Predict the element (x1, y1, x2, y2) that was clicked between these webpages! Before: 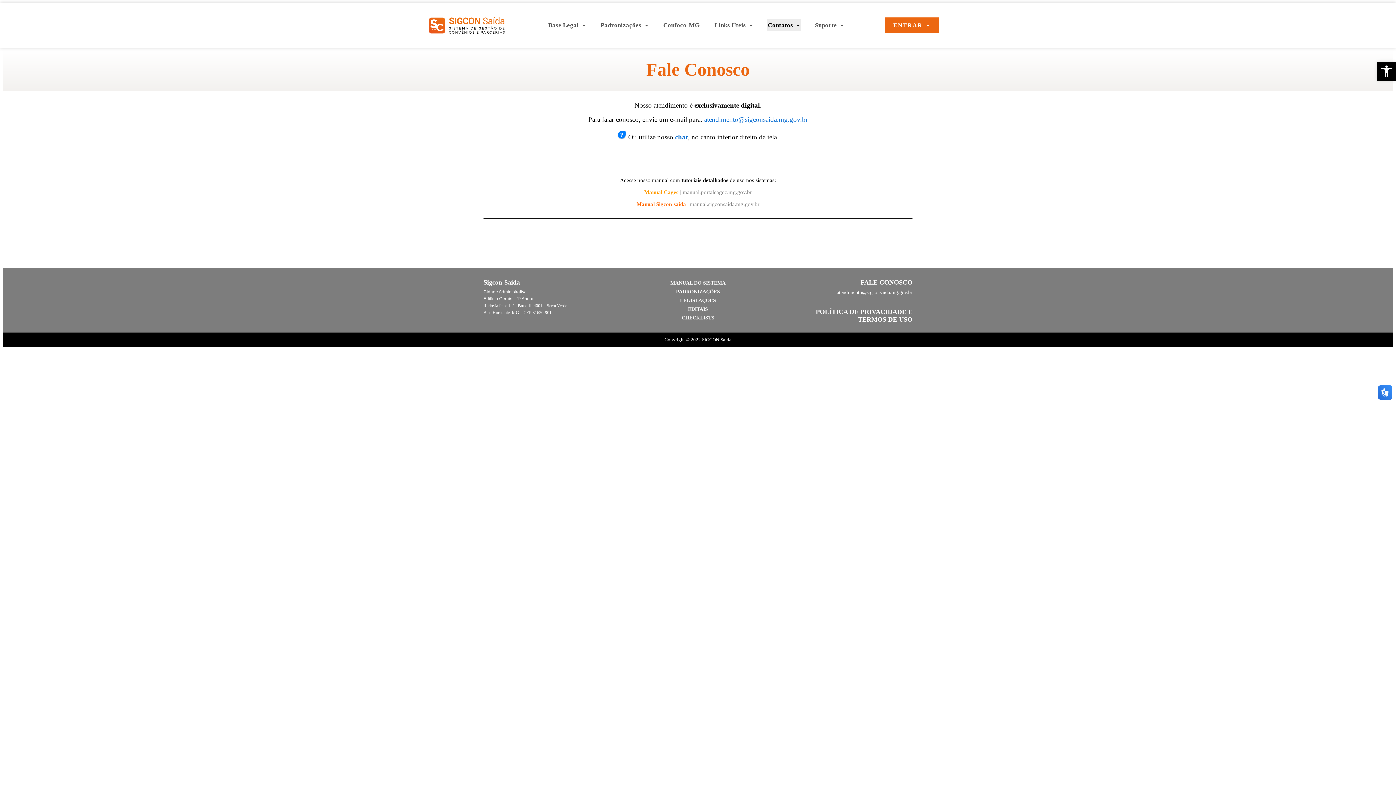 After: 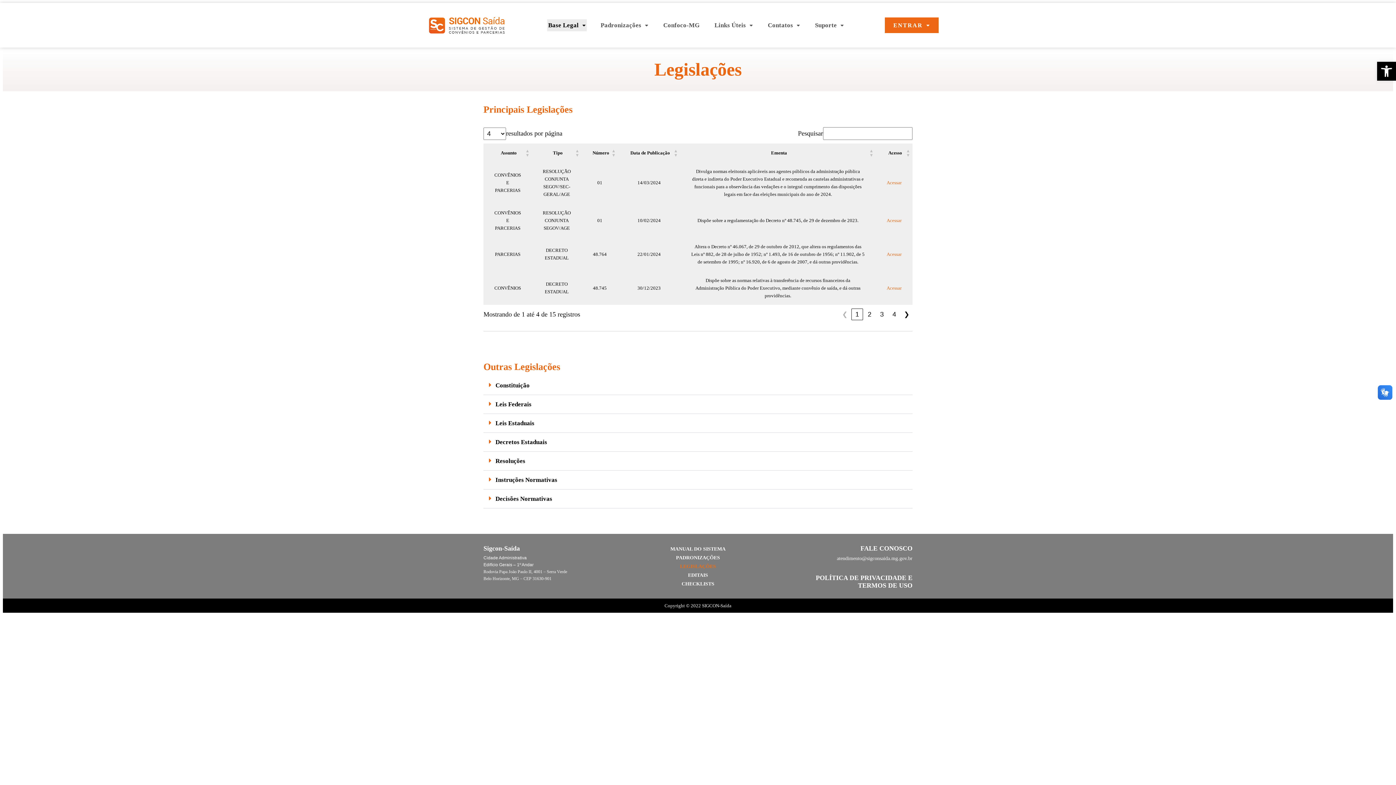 Action: label: LEGISLAÇÕES bbox: (629, 296, 767, 305)